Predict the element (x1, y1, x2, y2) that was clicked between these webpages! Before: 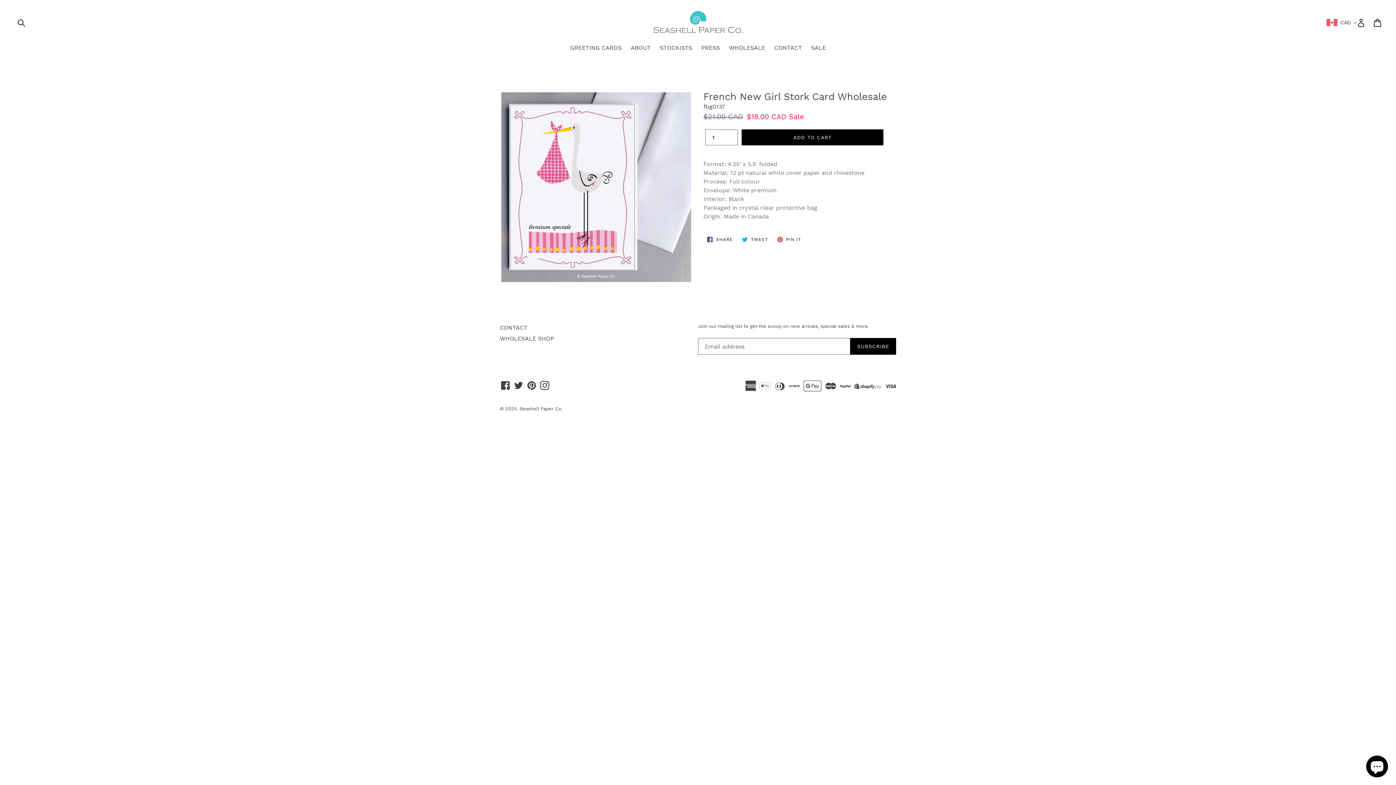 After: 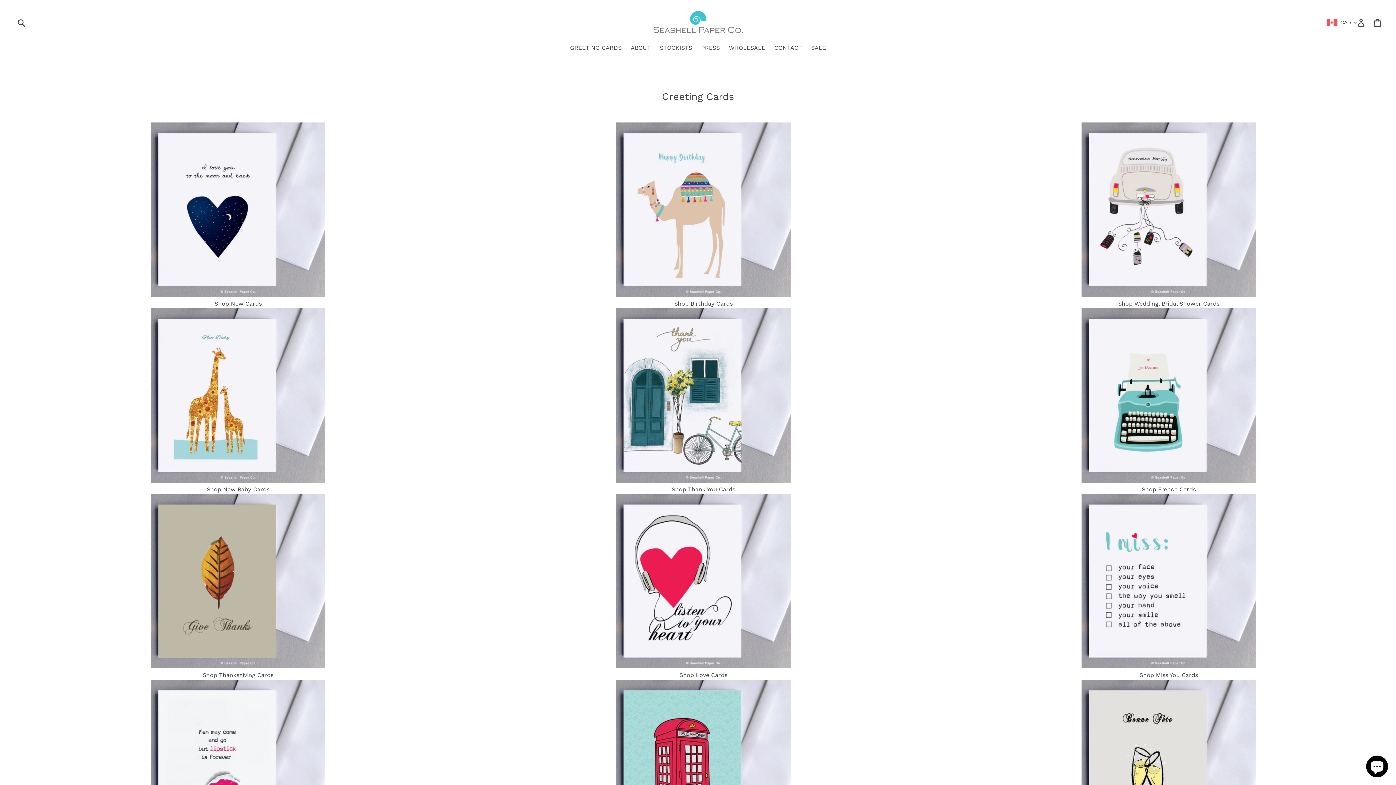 Action: bbox: (566, 43, 625, 53) label: GREETING CARDS